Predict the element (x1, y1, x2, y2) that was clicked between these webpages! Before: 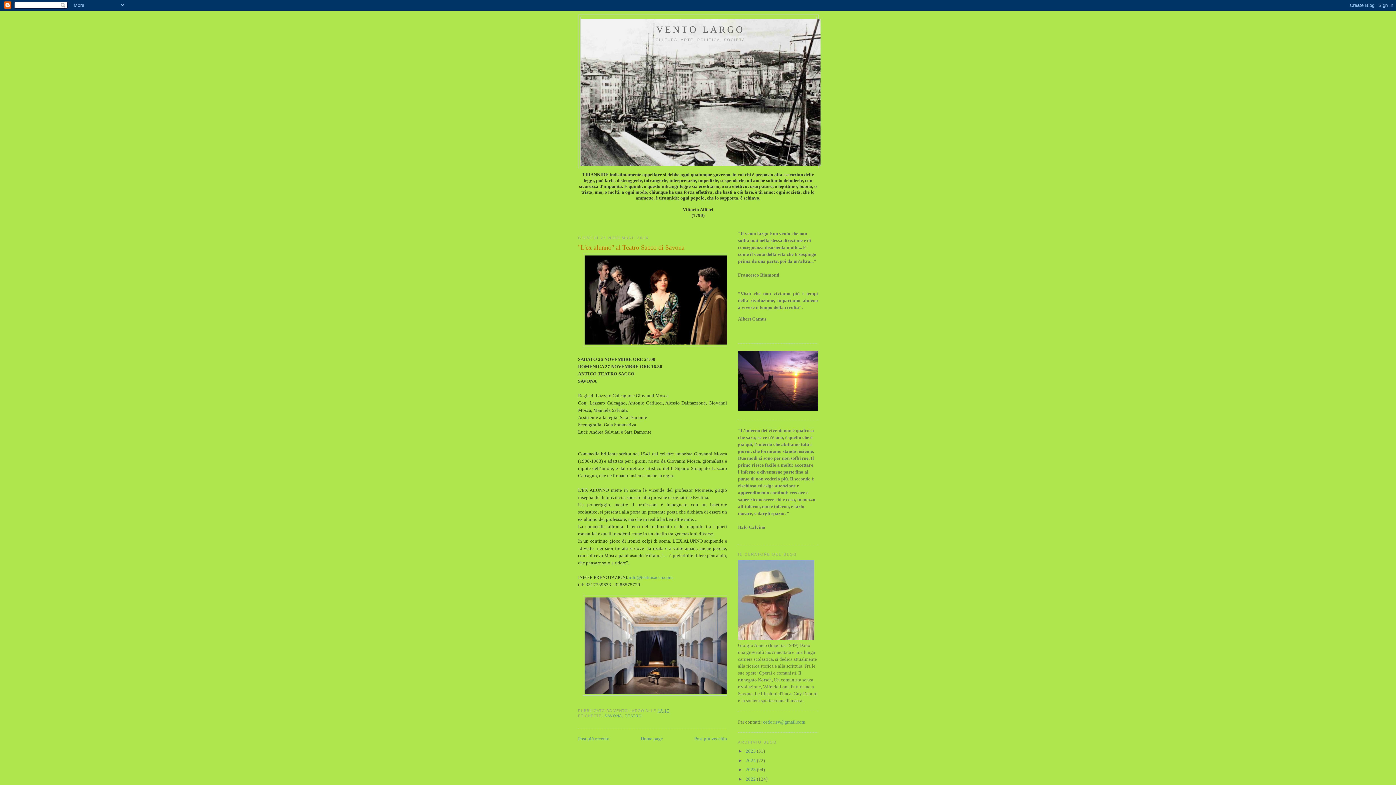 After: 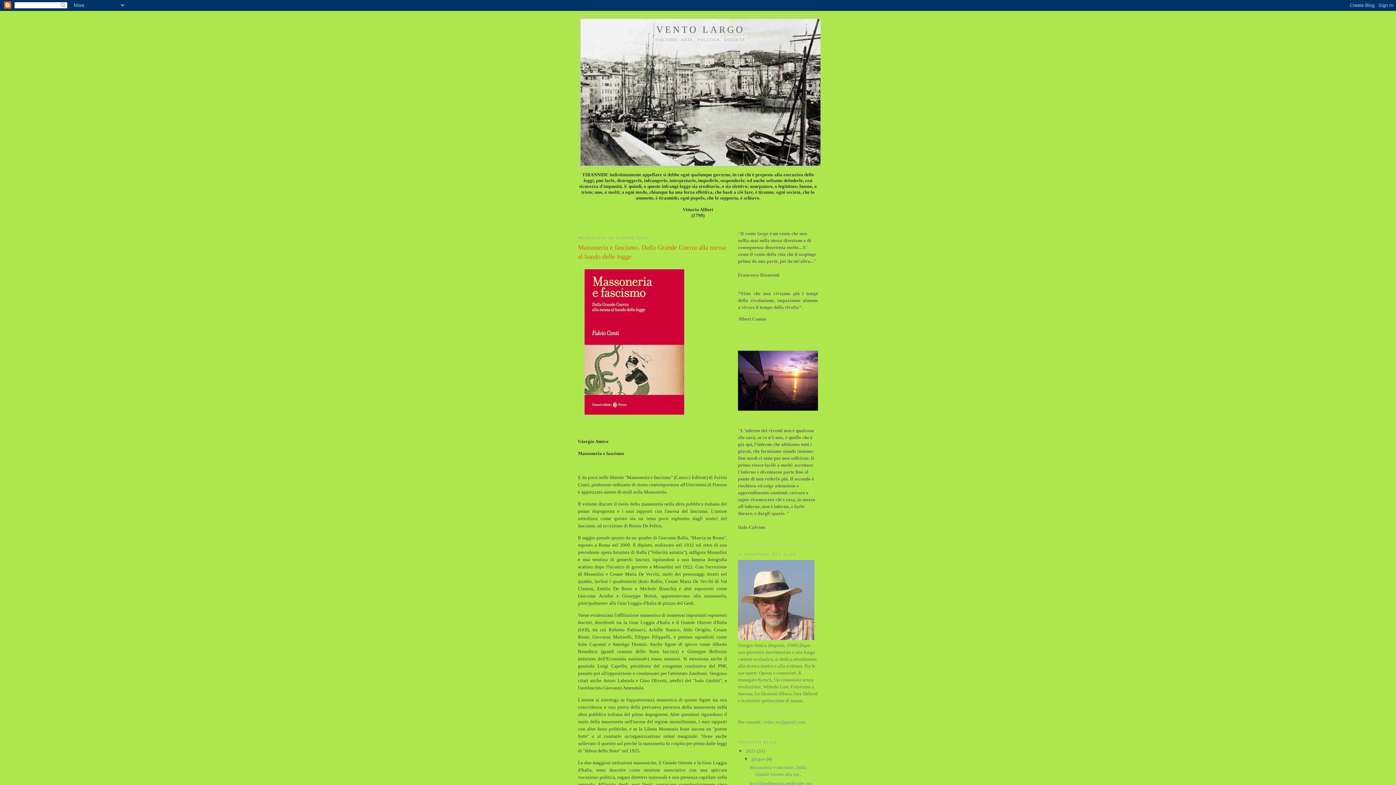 Action: bbox: (640, 736, 663, 741) label: Home page